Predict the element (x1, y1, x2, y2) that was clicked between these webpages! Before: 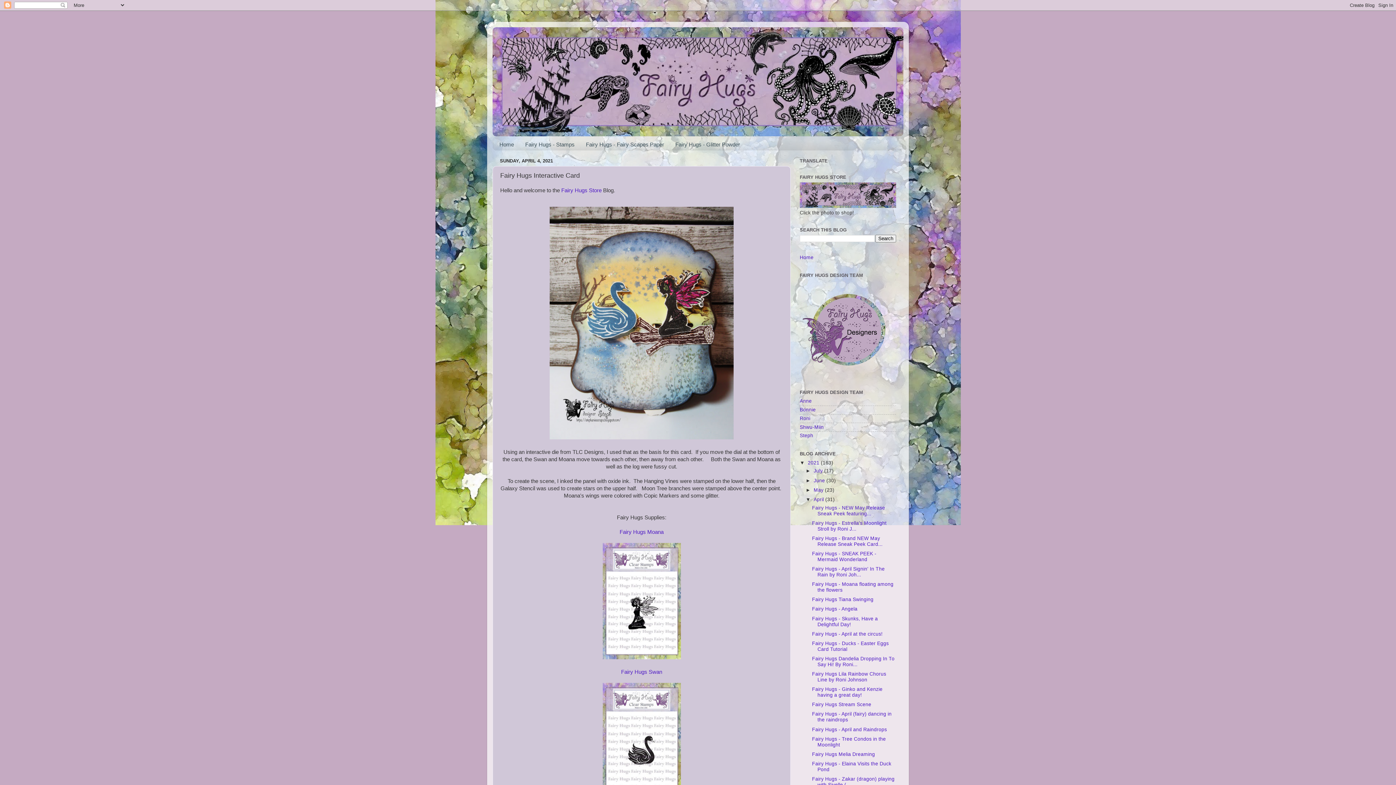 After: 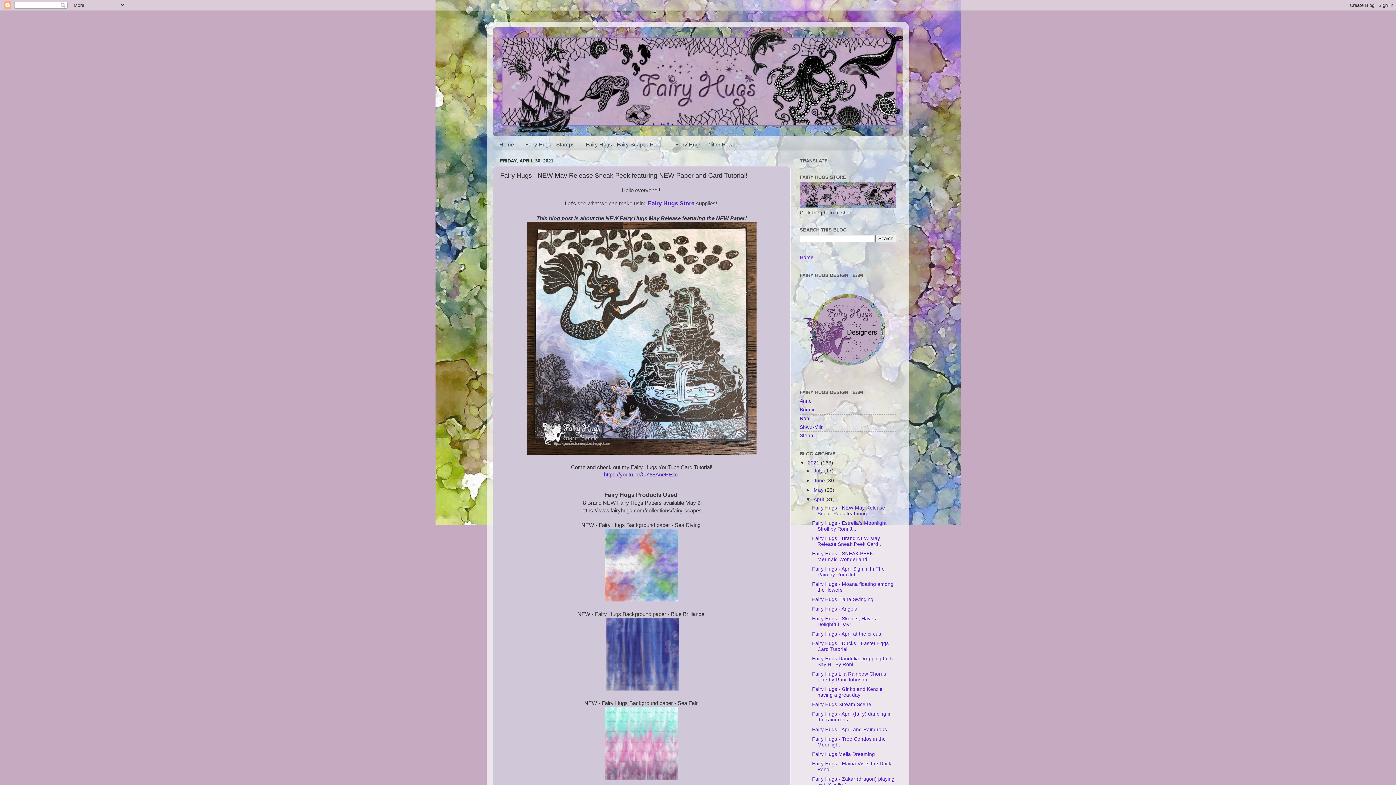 Action: label: Fairy Hugs - NEW May Release Sneak Peek featuring... bbox: (812, 505, 885, 516)